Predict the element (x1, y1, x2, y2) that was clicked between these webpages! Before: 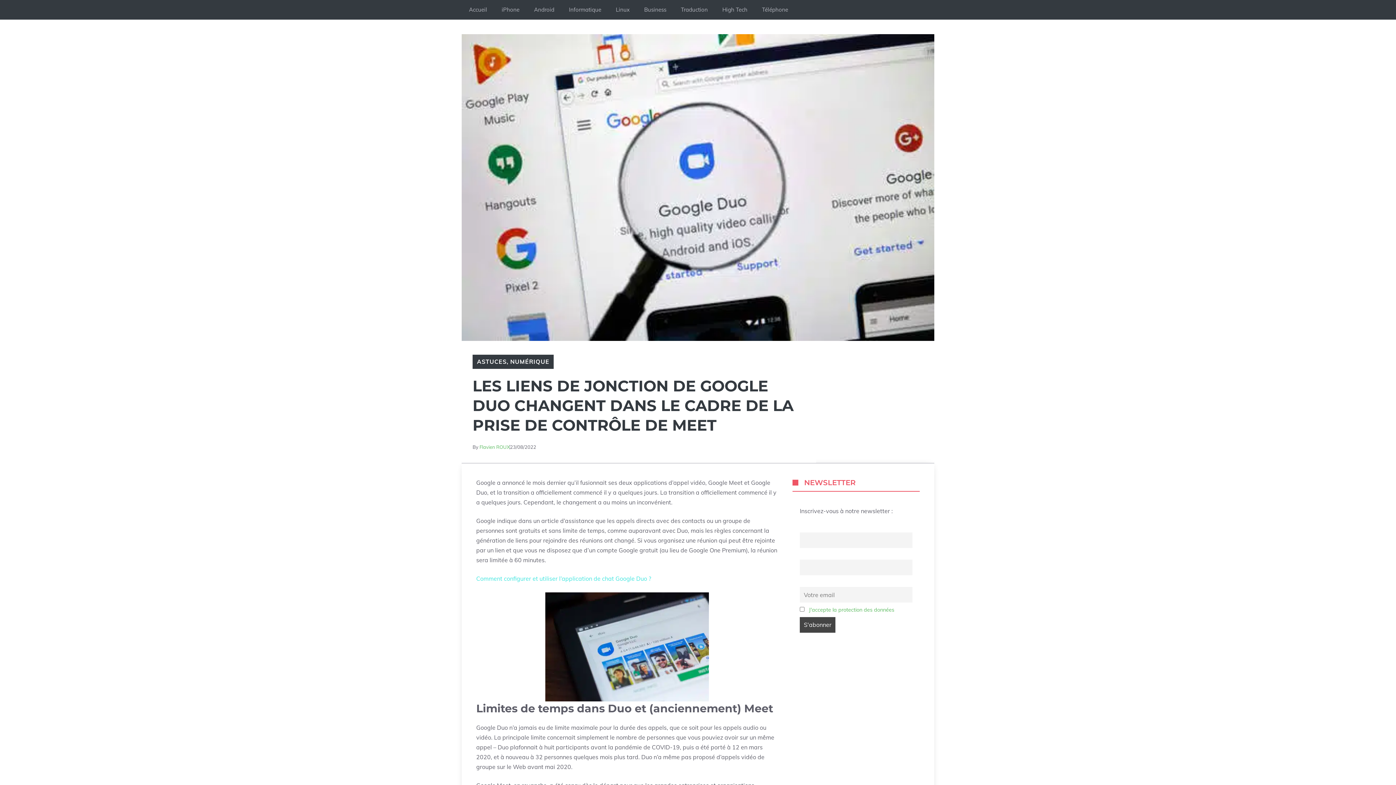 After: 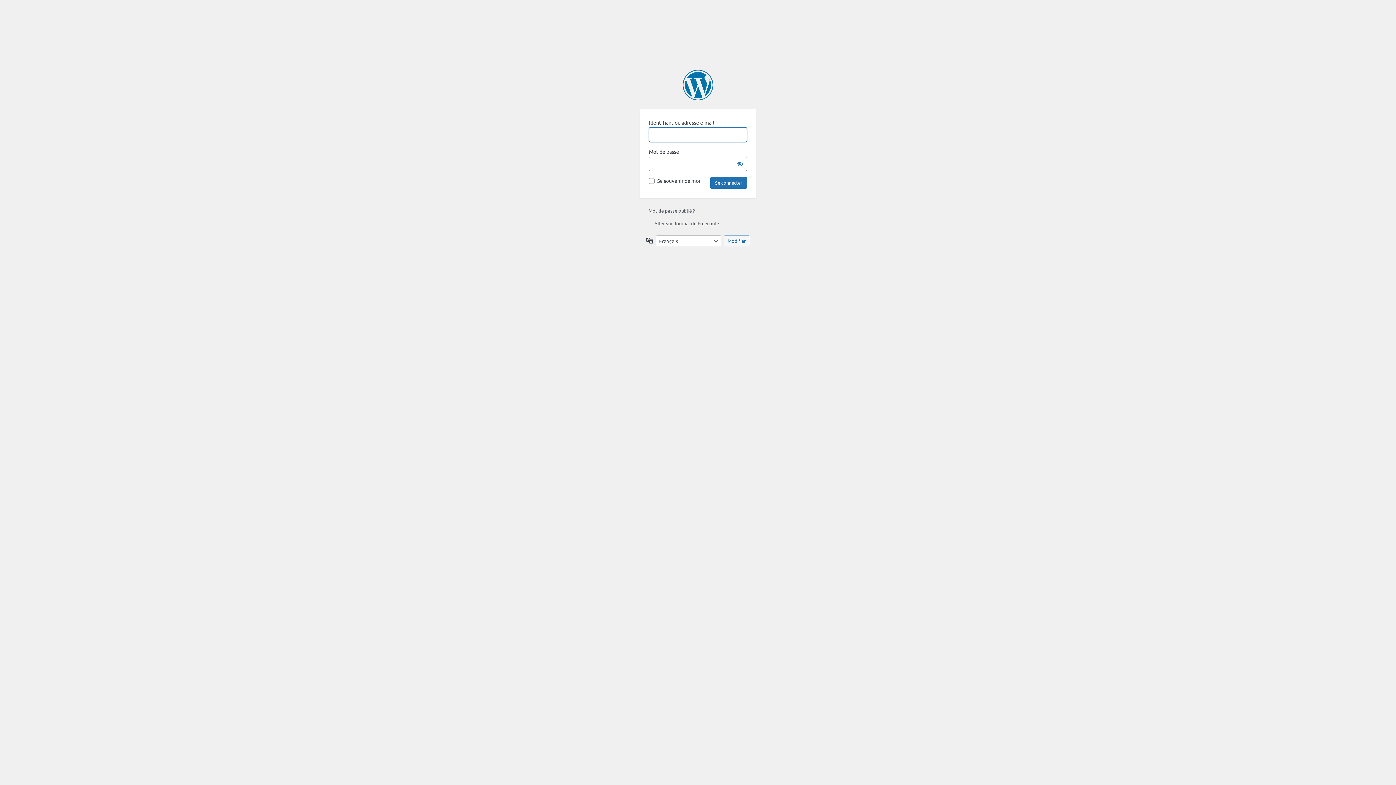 Action: label: Comment configurer et utiliser l’application de chat Google Duo ? bbox: (476, 575, 651, 582)